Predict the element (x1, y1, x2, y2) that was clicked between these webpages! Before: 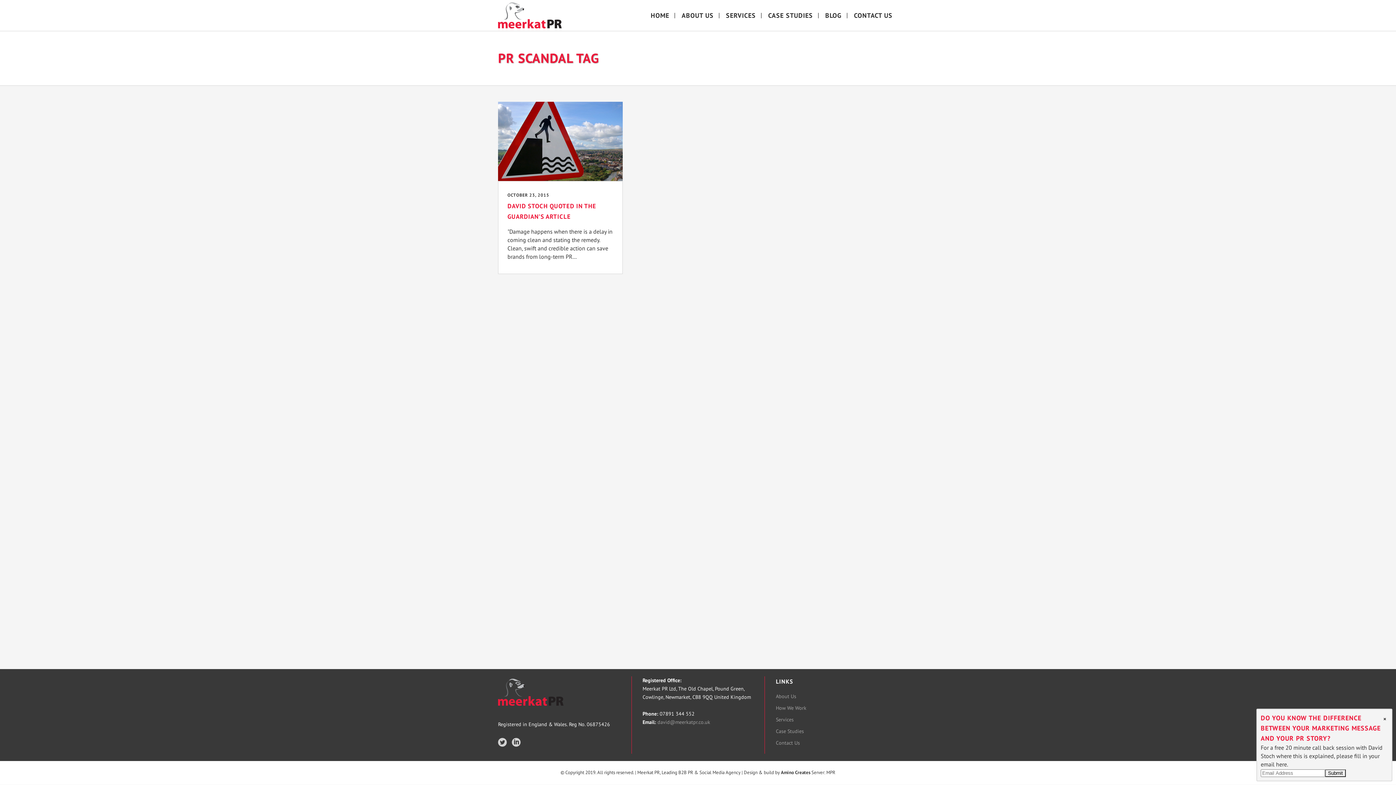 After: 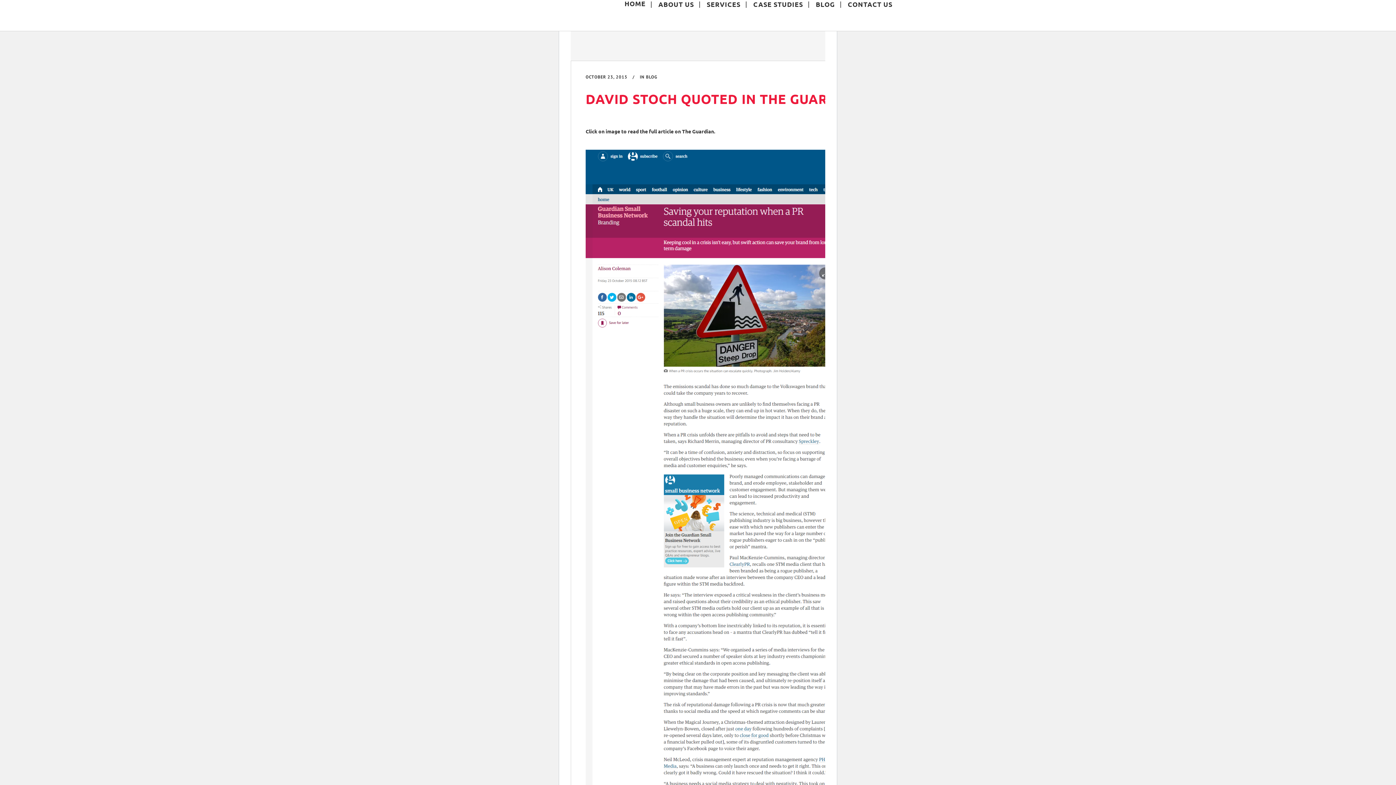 Action: bbox: (498, 101, 622, 181)